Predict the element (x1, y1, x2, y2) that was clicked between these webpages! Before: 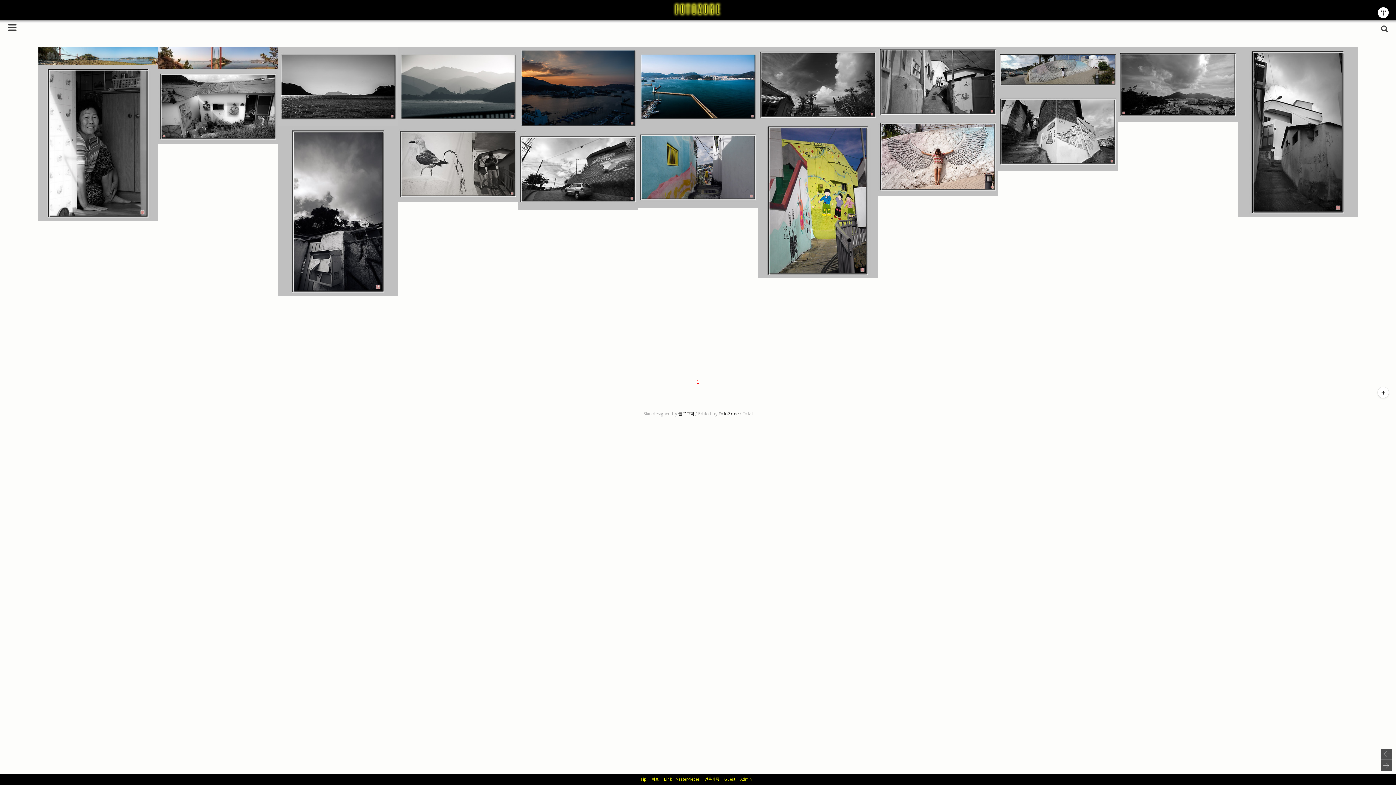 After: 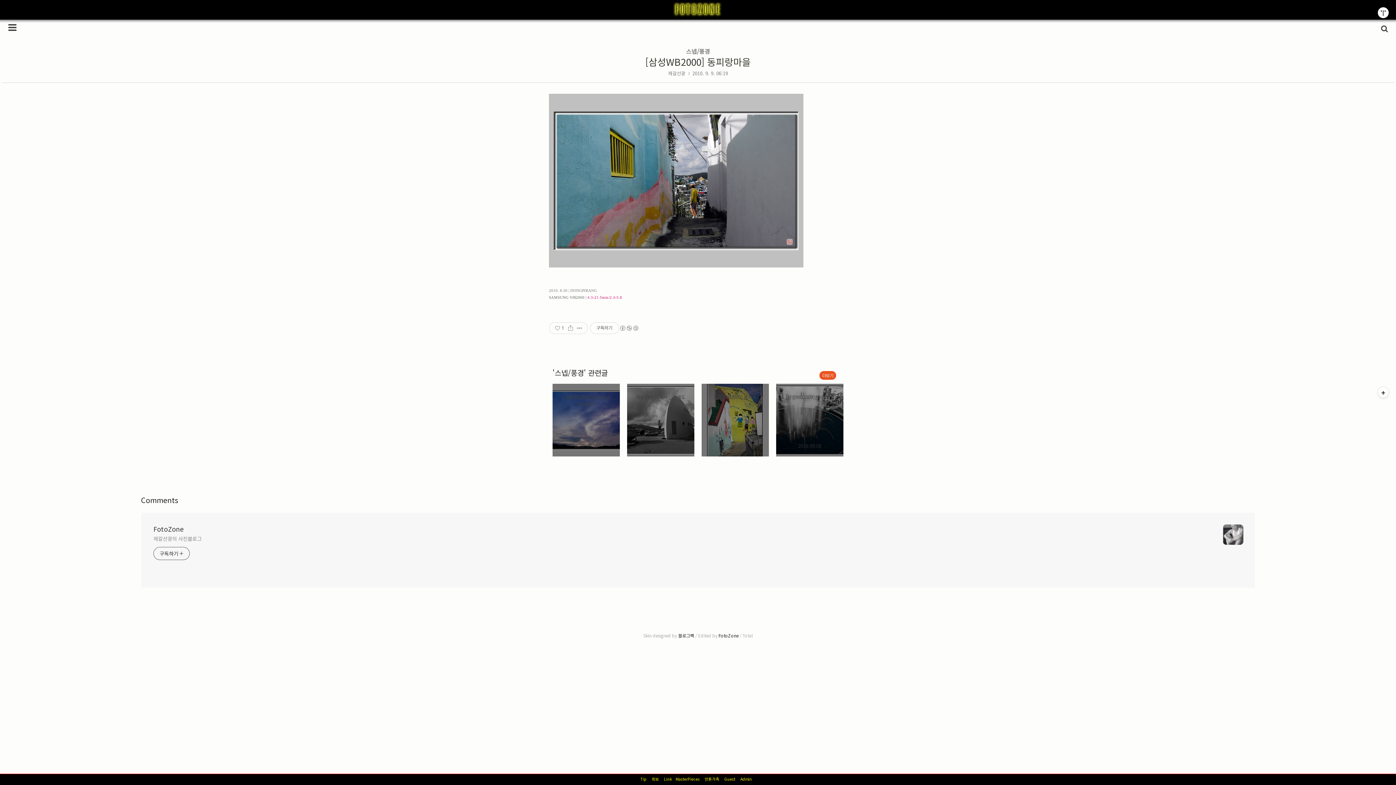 Action: label: [삼성WB2000] 동피랑마을

2010. 8.30 | DONGPIRANG SAMSUNG WB2000 | 4.3-21.5mm/2.4-5.8 bbox: (645, 126, 740, 160)